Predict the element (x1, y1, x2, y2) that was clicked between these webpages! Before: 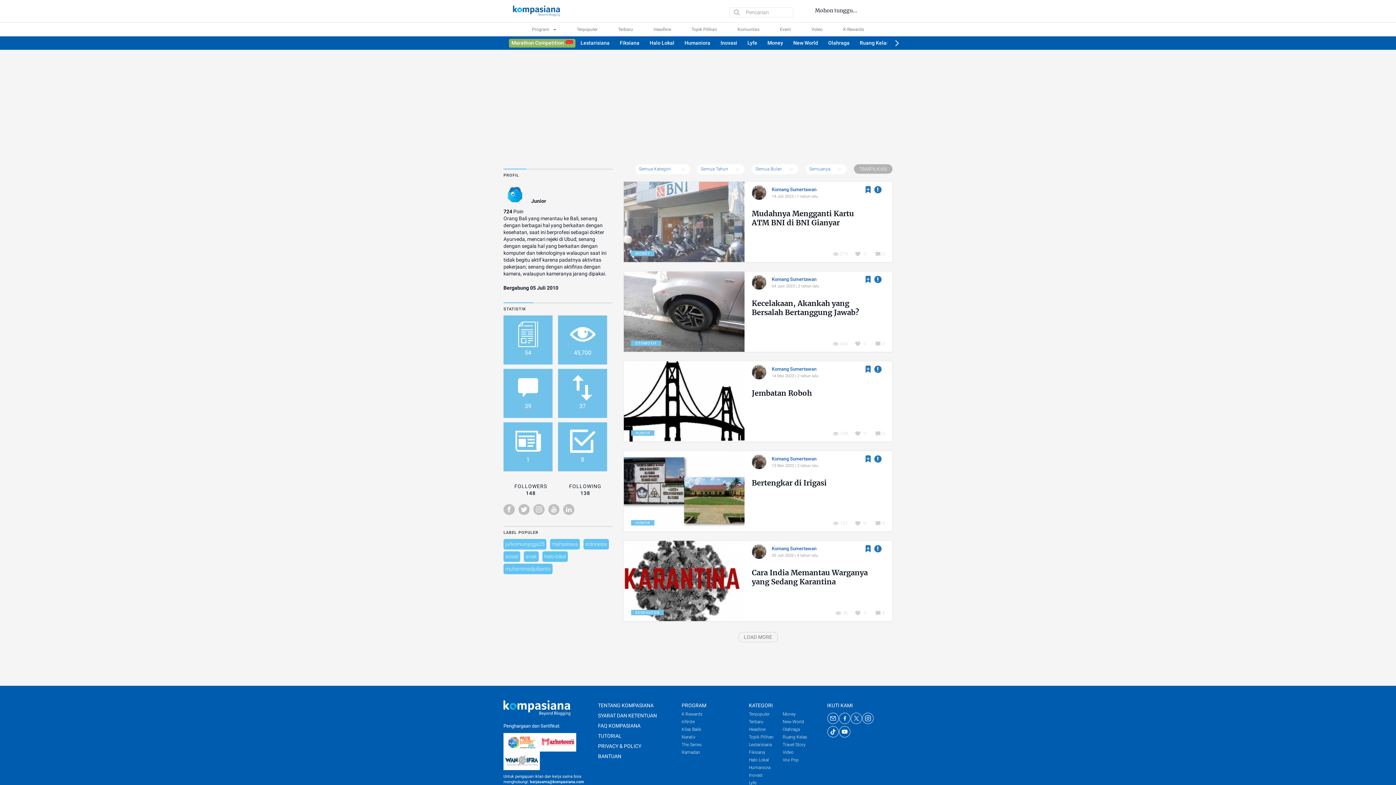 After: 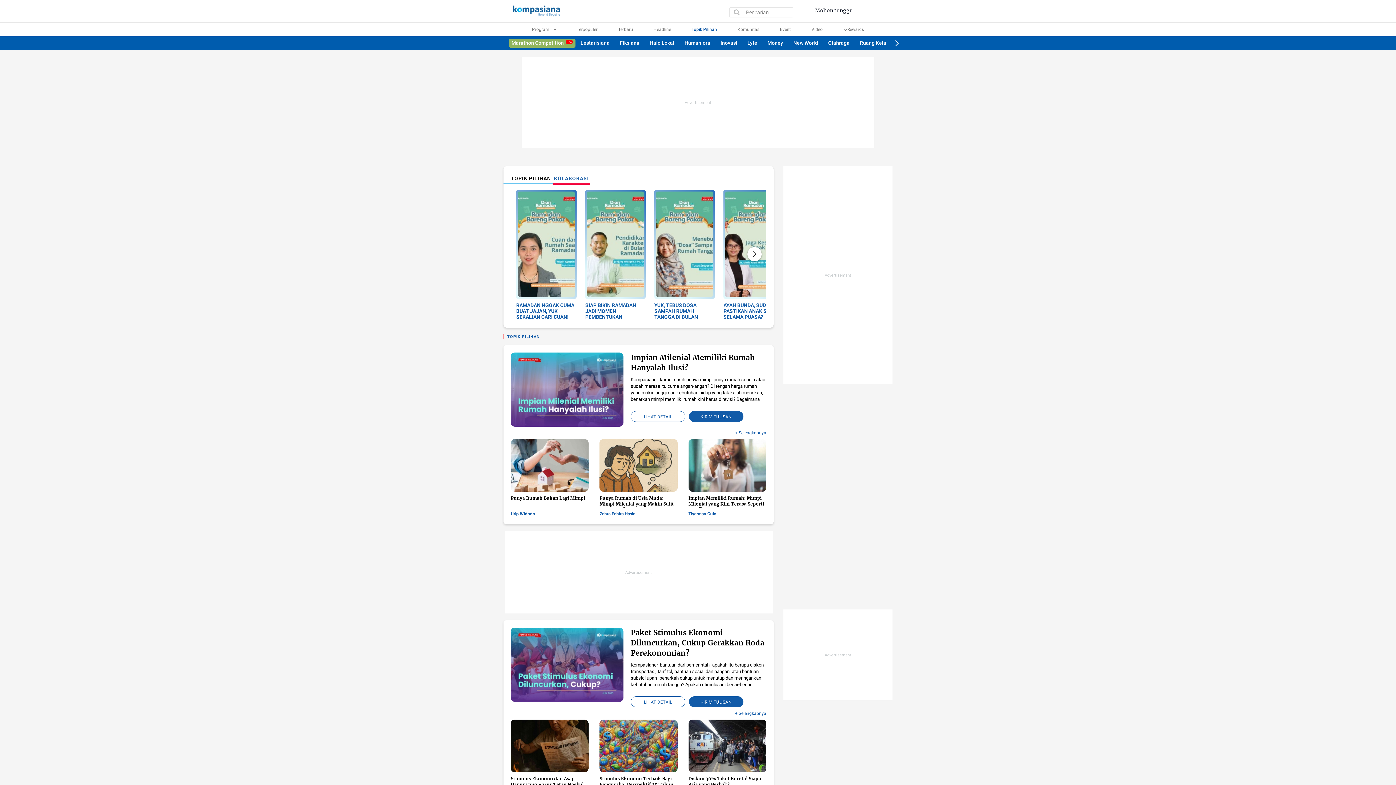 Action: label: Topik Pilihan bbox: (691, 26, 717, 32)